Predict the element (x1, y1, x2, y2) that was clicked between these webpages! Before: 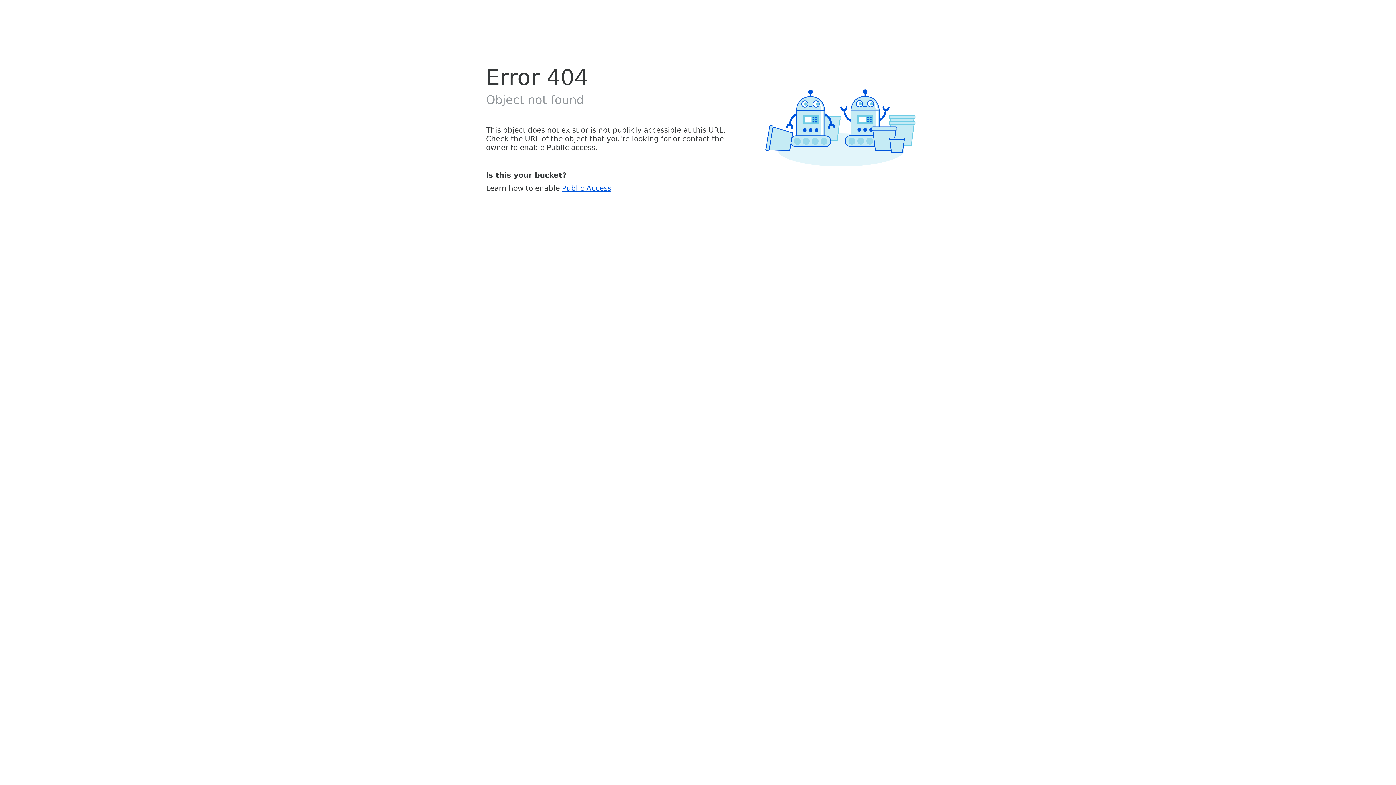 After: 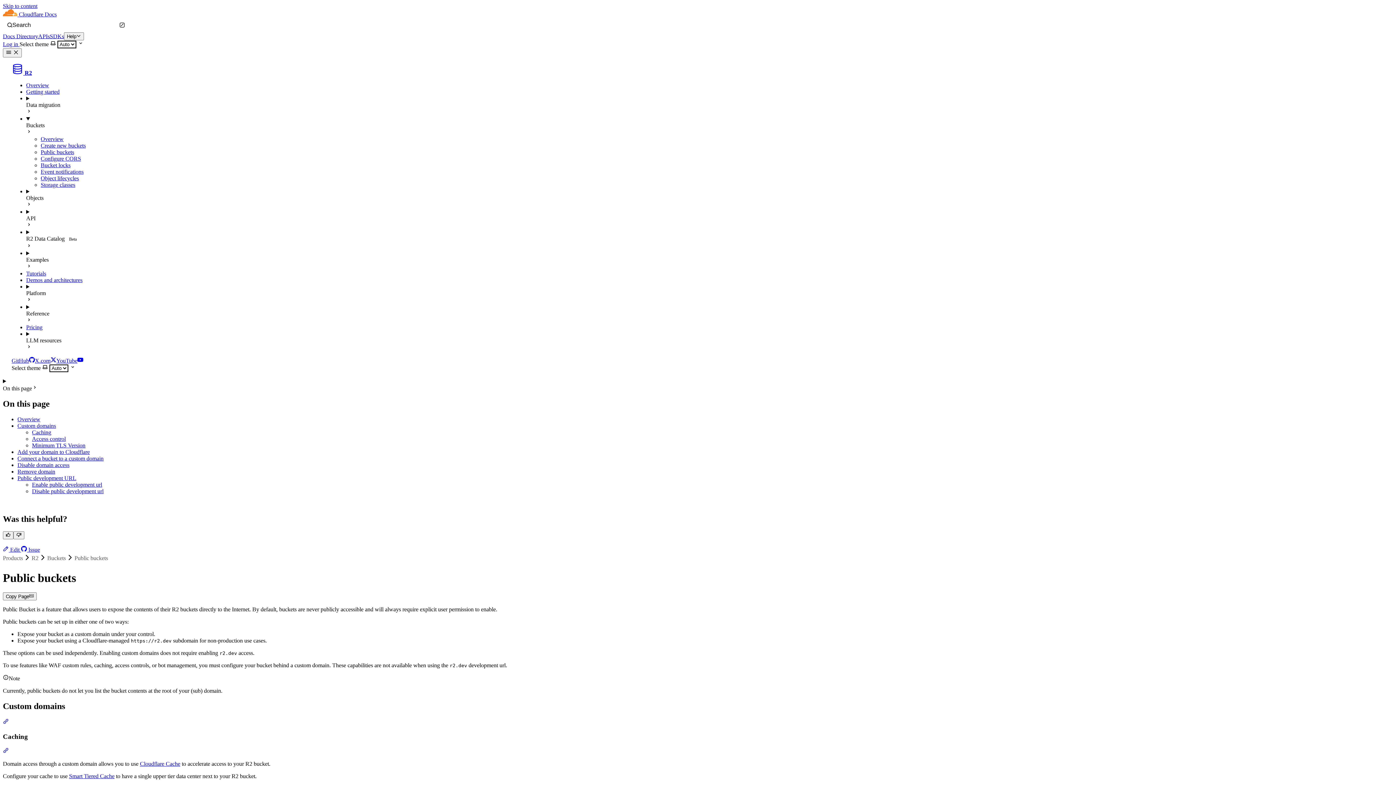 Action: label: Public Access bbox: (562, 183, 611, 192)